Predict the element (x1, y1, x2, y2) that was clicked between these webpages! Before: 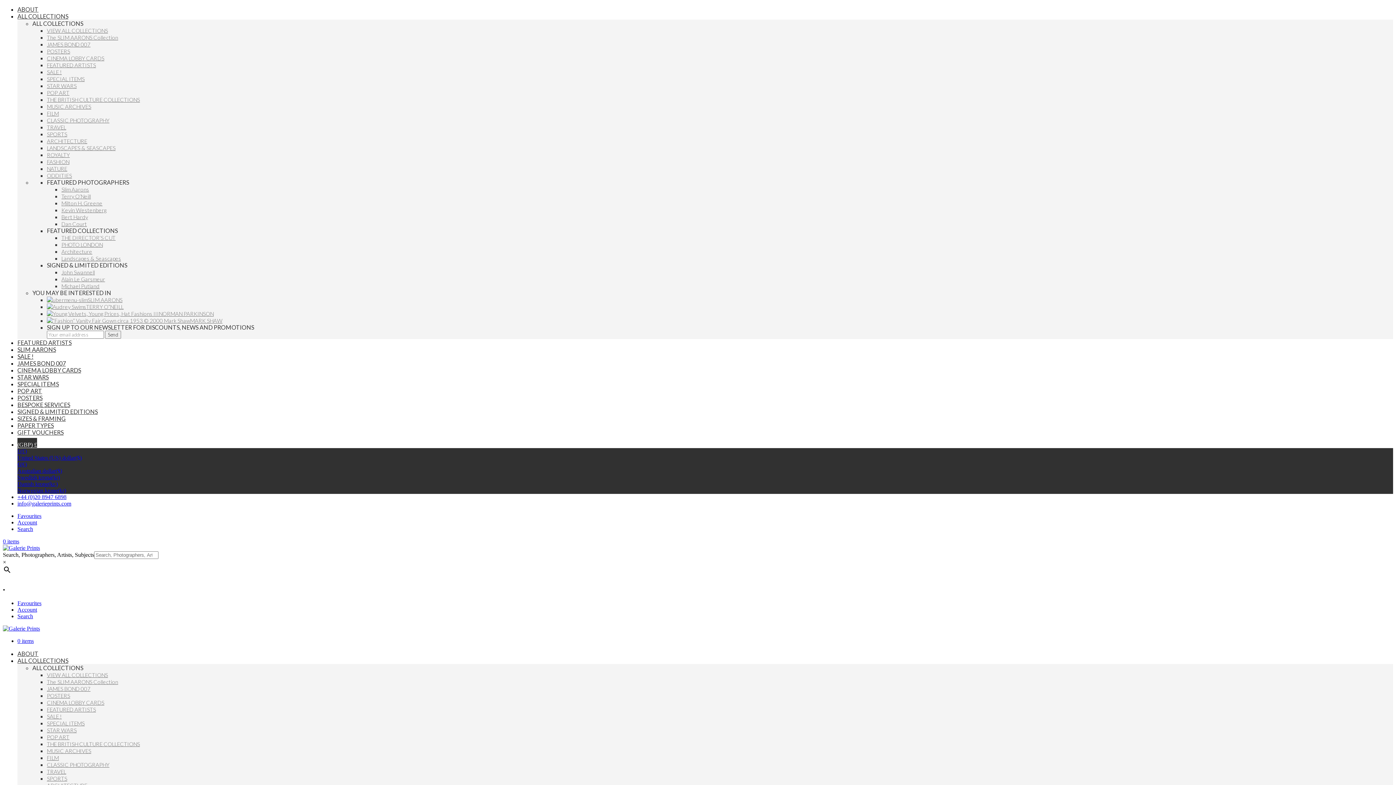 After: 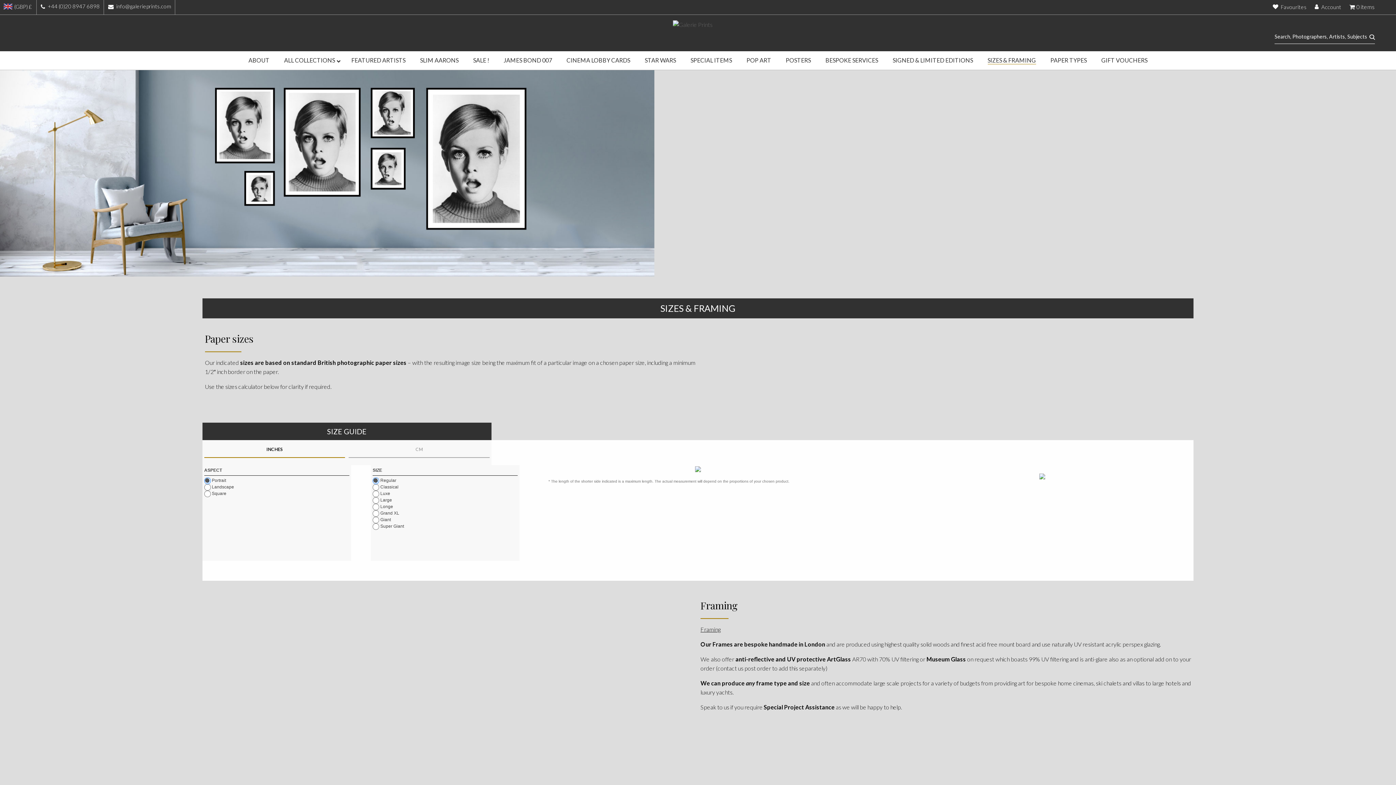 Action: bbox: (17, 415, 65, 422) label: SIZES & FRAMING